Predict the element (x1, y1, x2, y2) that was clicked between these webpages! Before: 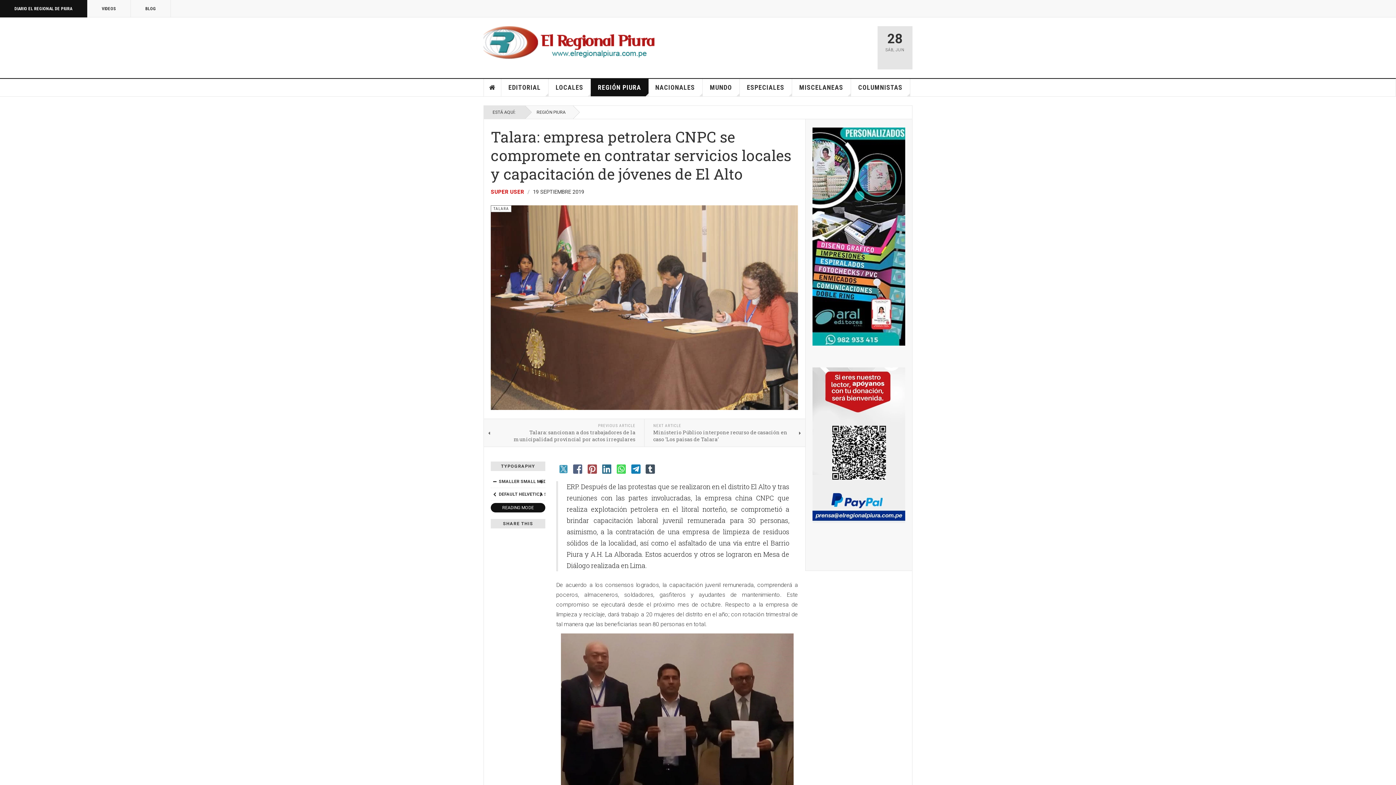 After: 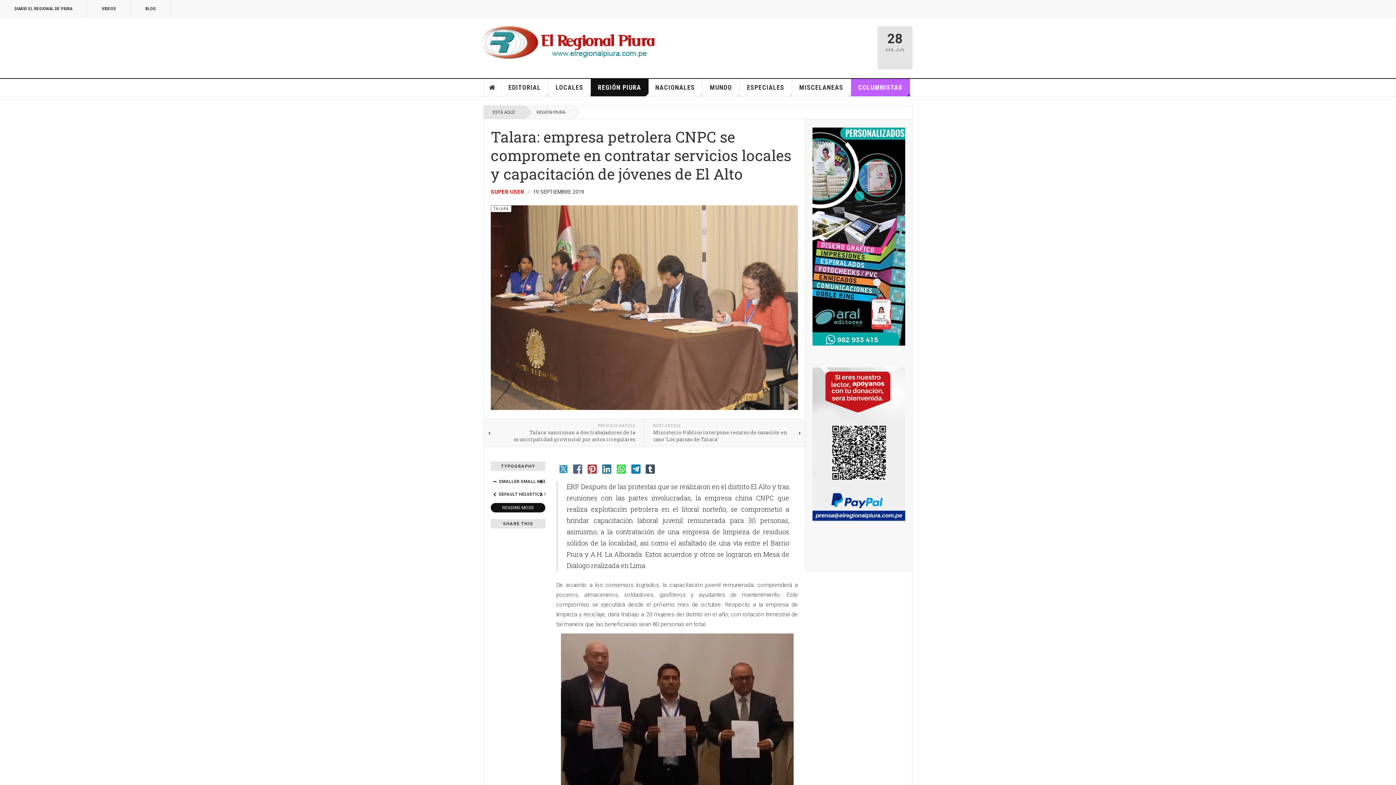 Action: label: COLUMNISTAS bbox: (851, 78, 910, 96)